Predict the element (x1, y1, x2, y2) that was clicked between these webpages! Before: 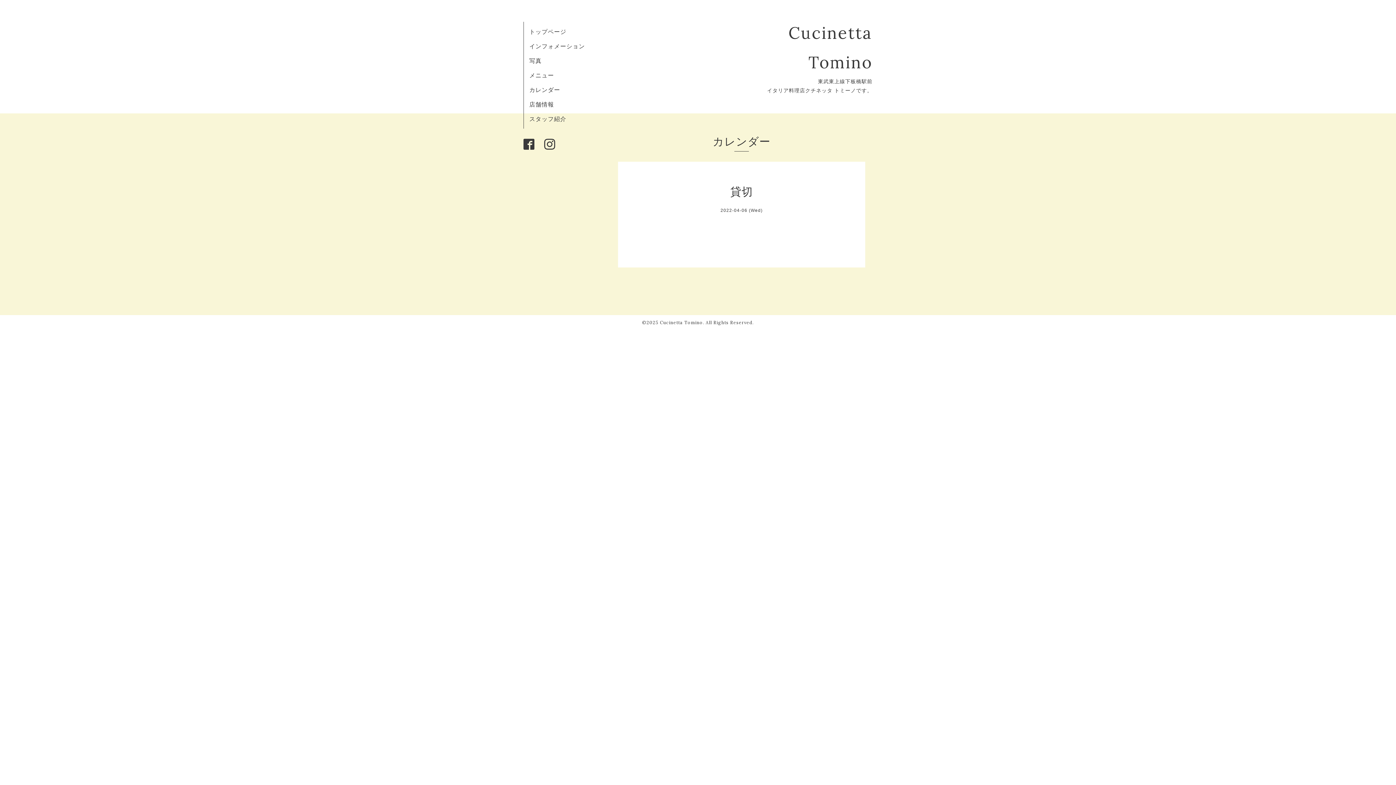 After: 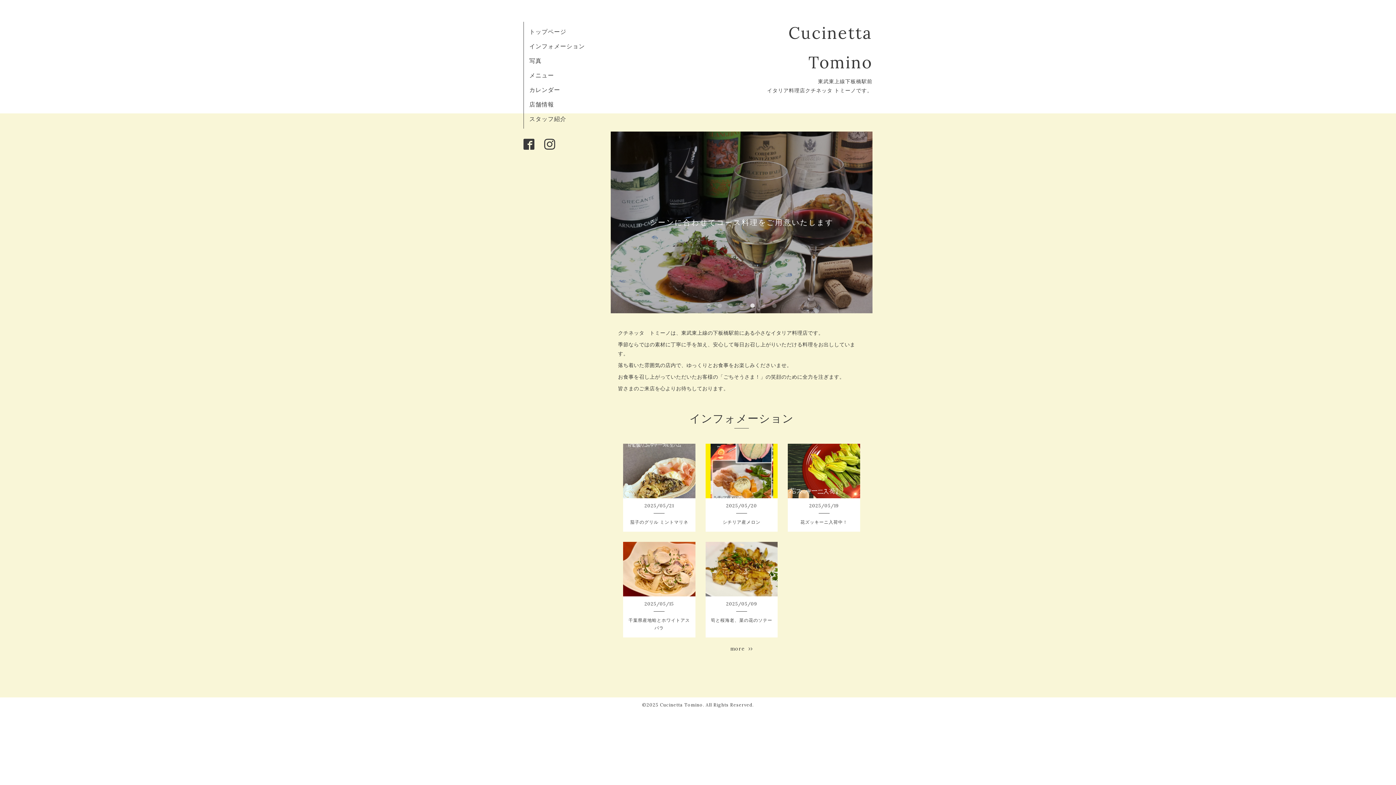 Action: label: Cucinetta Tomino bbox: (660, 319, 703, 325)